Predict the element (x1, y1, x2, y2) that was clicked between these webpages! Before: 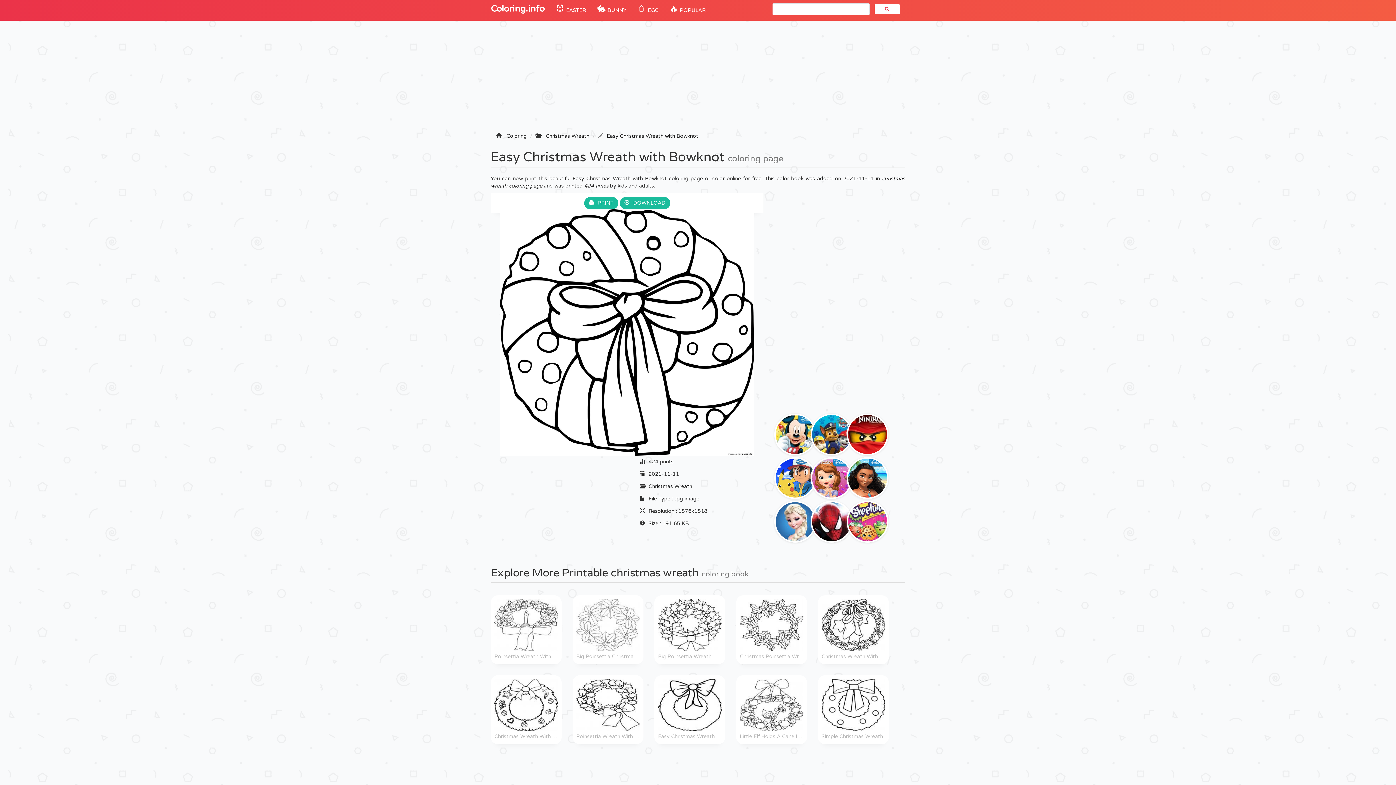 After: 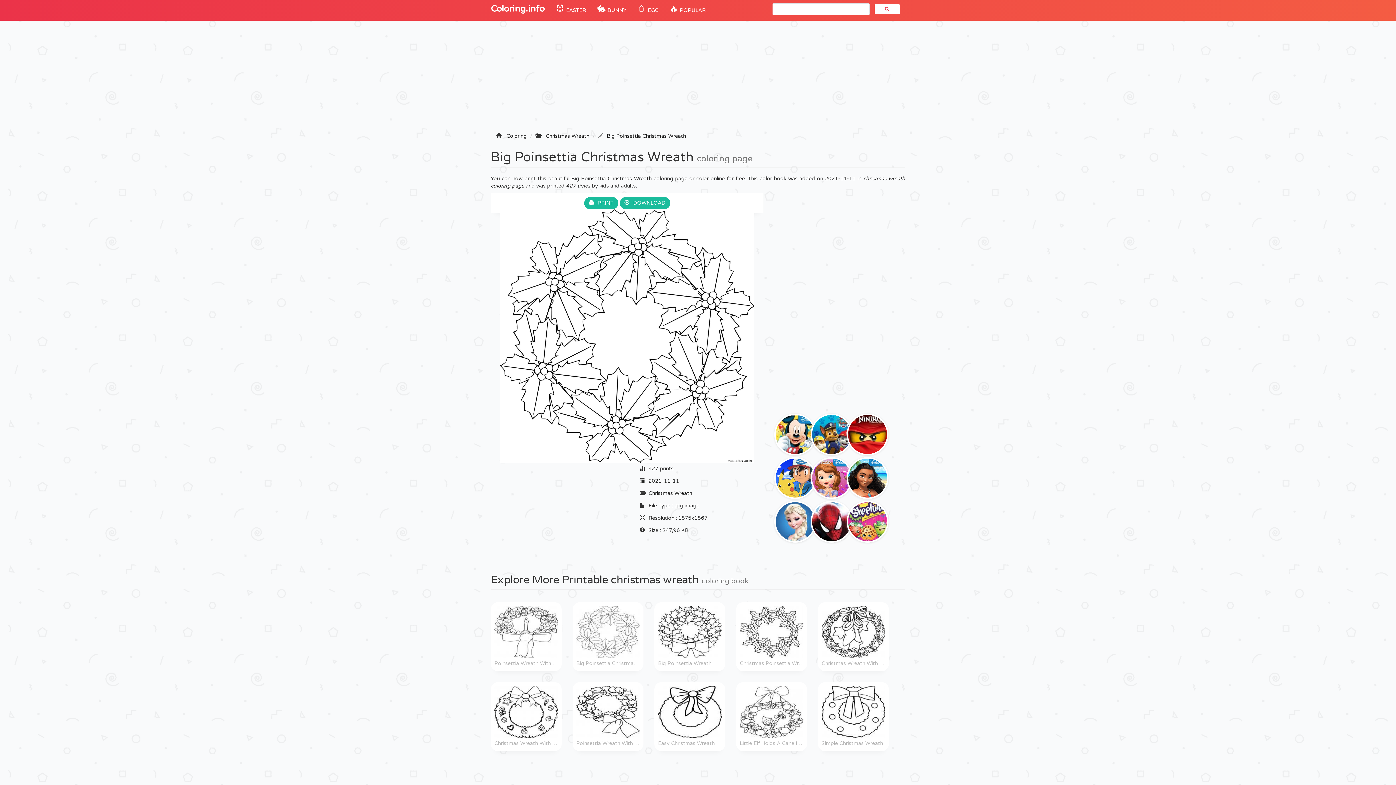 Action: label: Big Poinsettia Christmas Wreath bbox: (576, 599, 640, 660)